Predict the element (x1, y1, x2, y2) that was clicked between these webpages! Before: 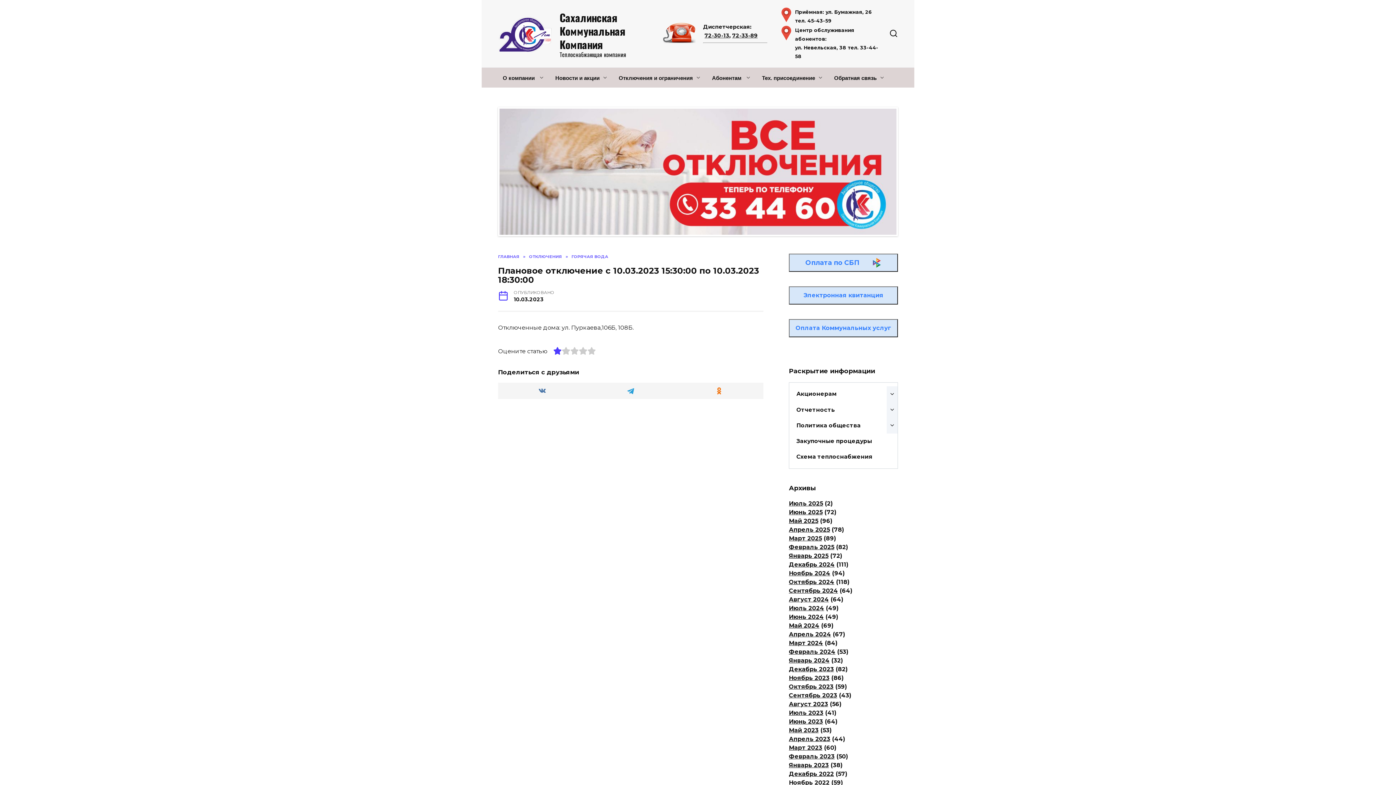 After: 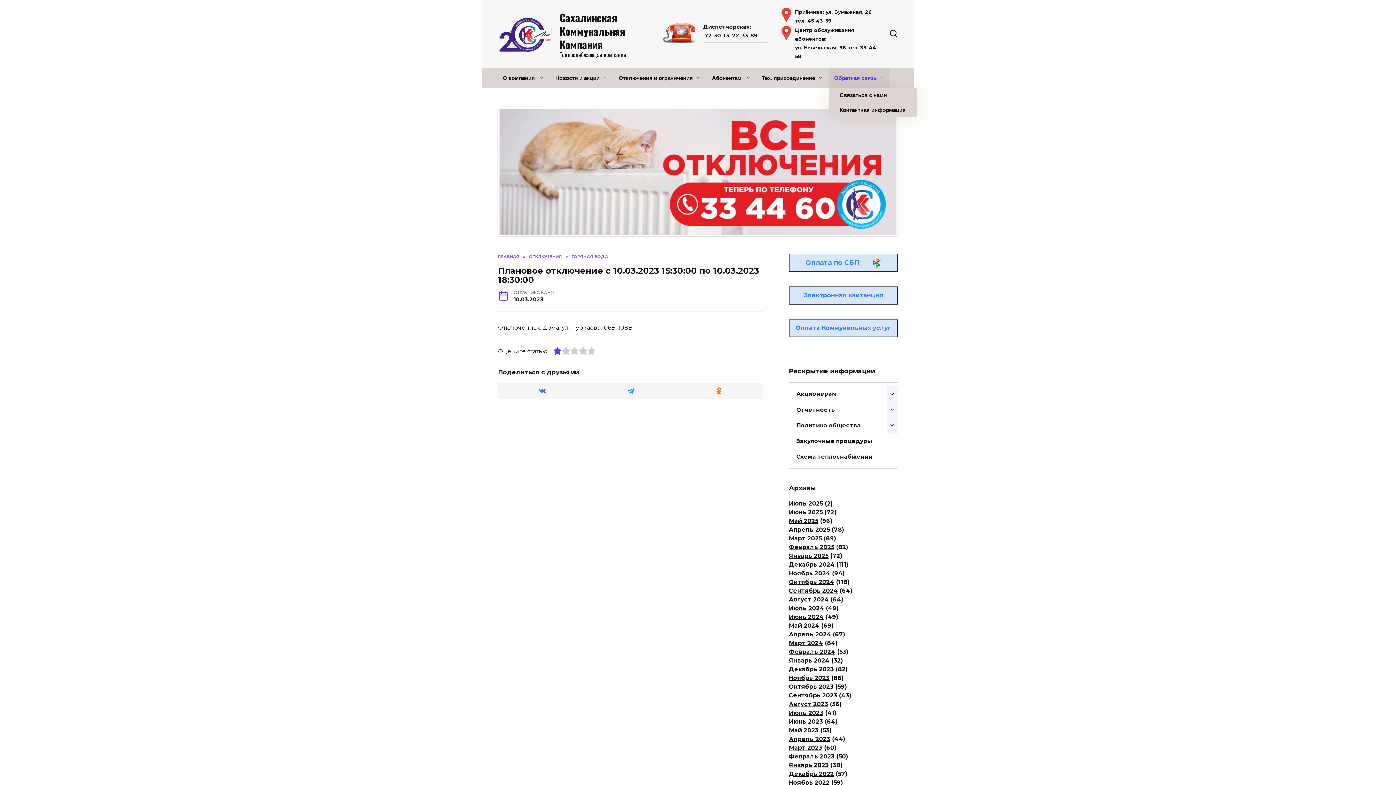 Action: bbox: (828, 67, 890, 87) label: Обратная связь